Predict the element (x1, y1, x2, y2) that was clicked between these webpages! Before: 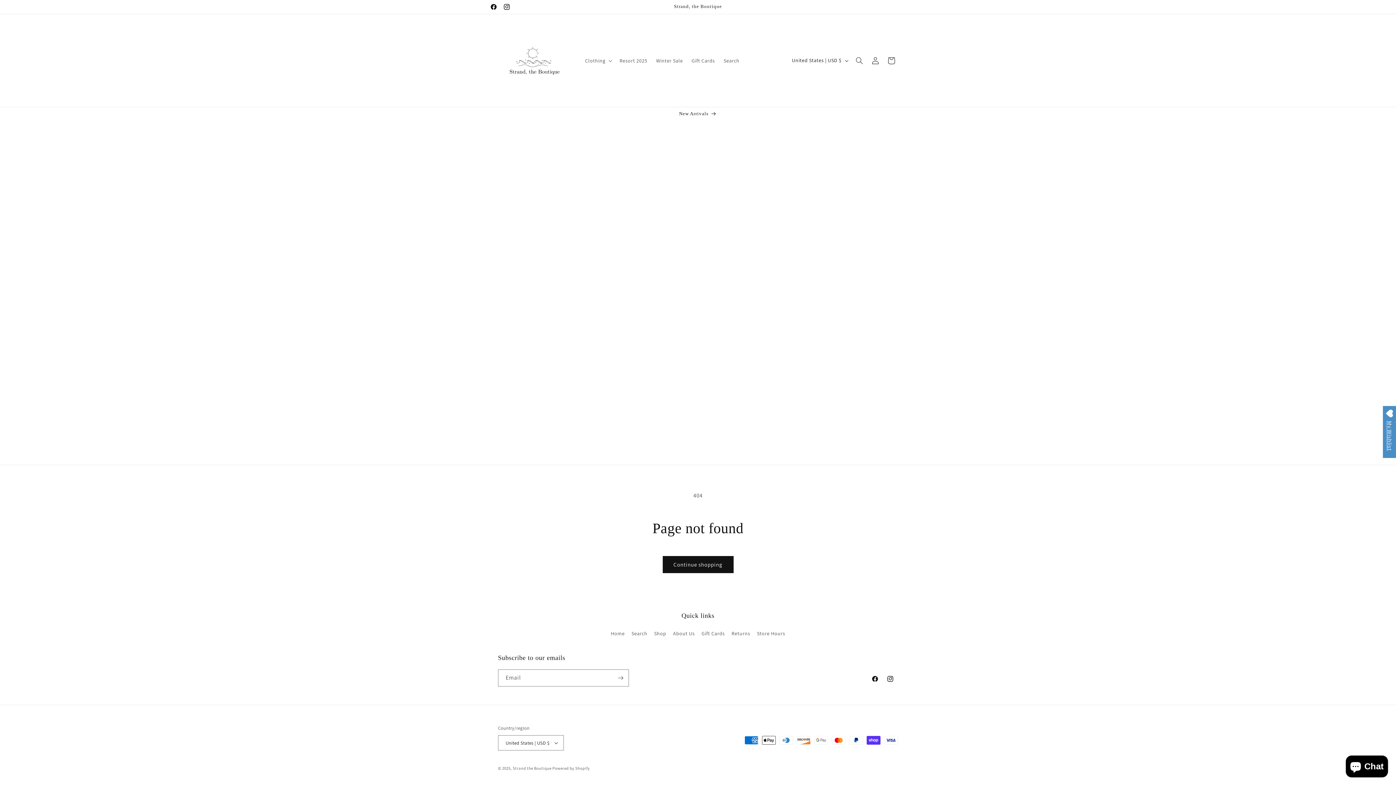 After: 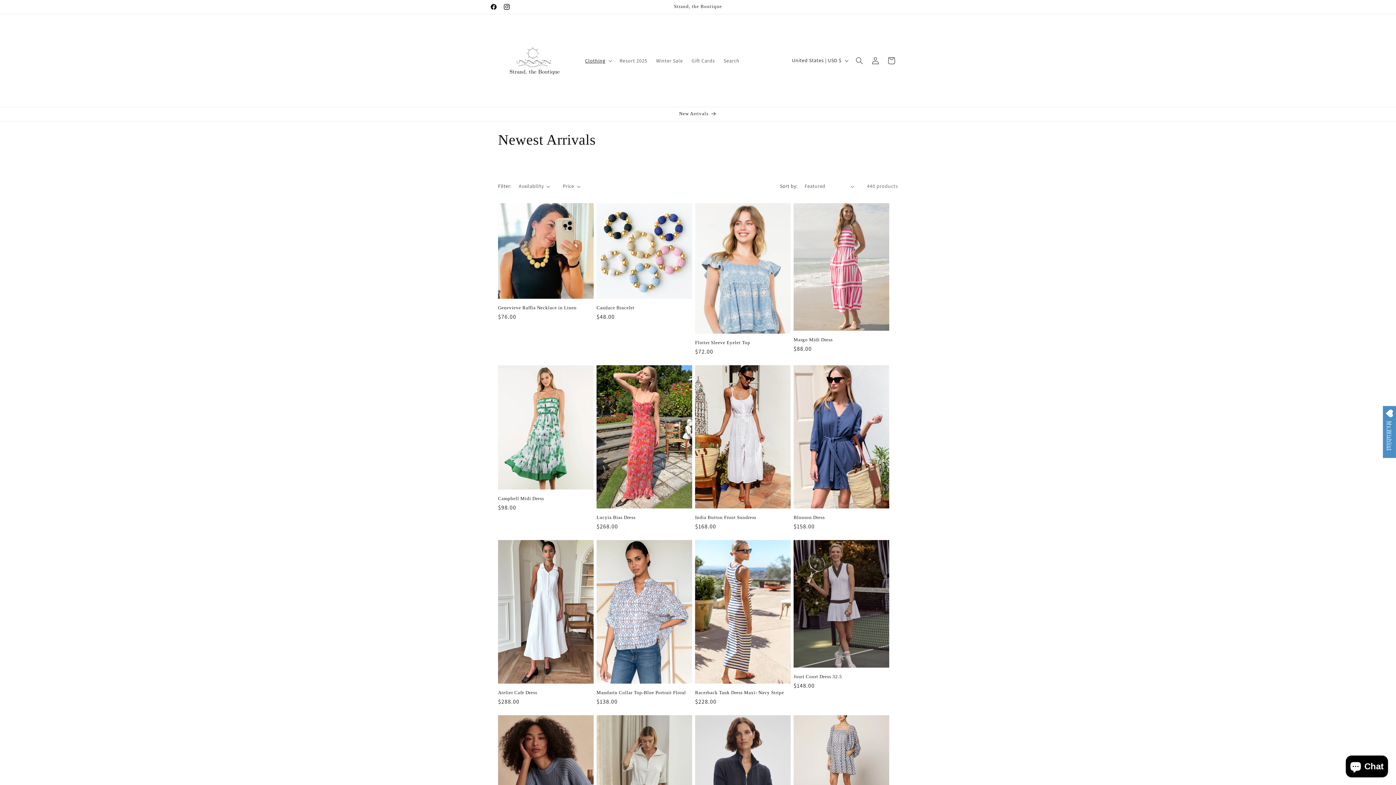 Action: label: New Arrivals bbox: (491, 107, 904, 121)